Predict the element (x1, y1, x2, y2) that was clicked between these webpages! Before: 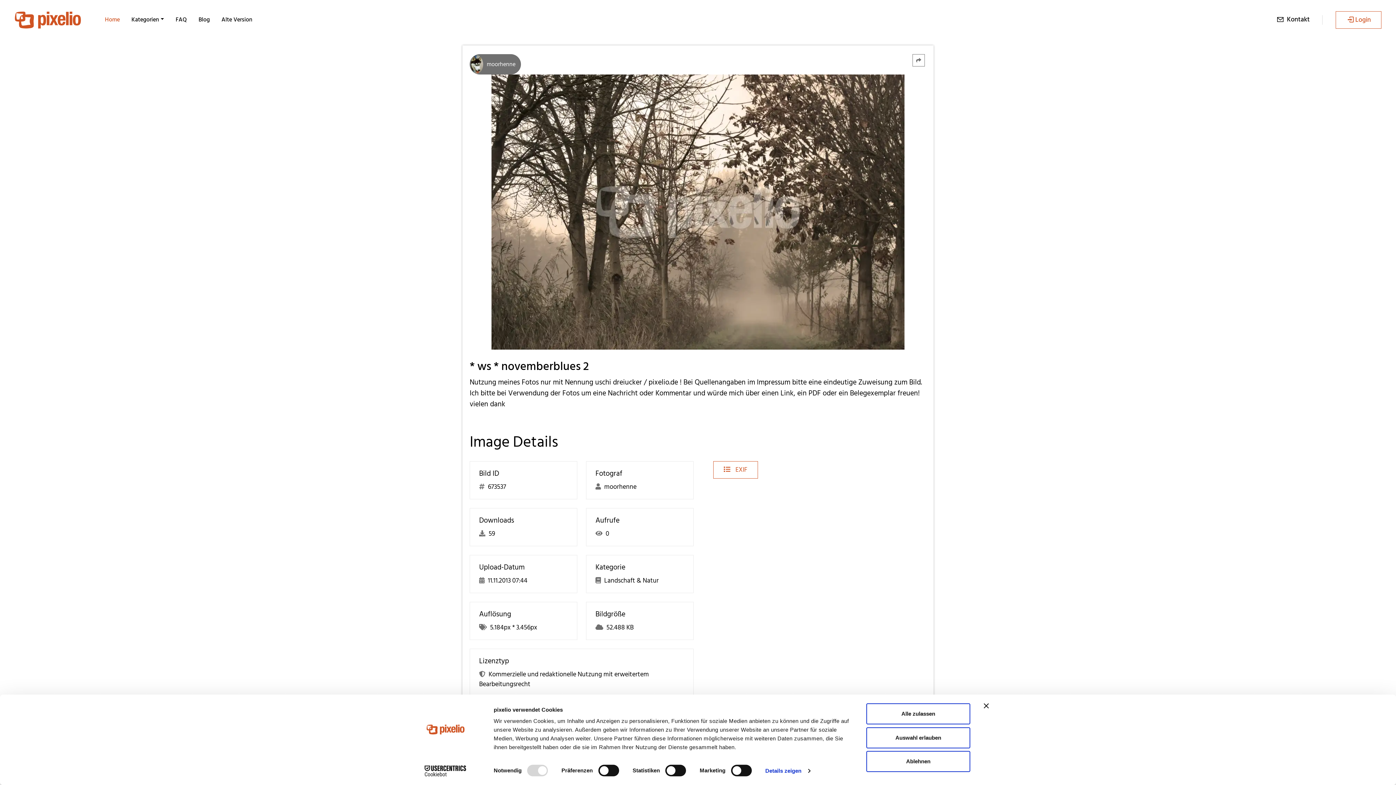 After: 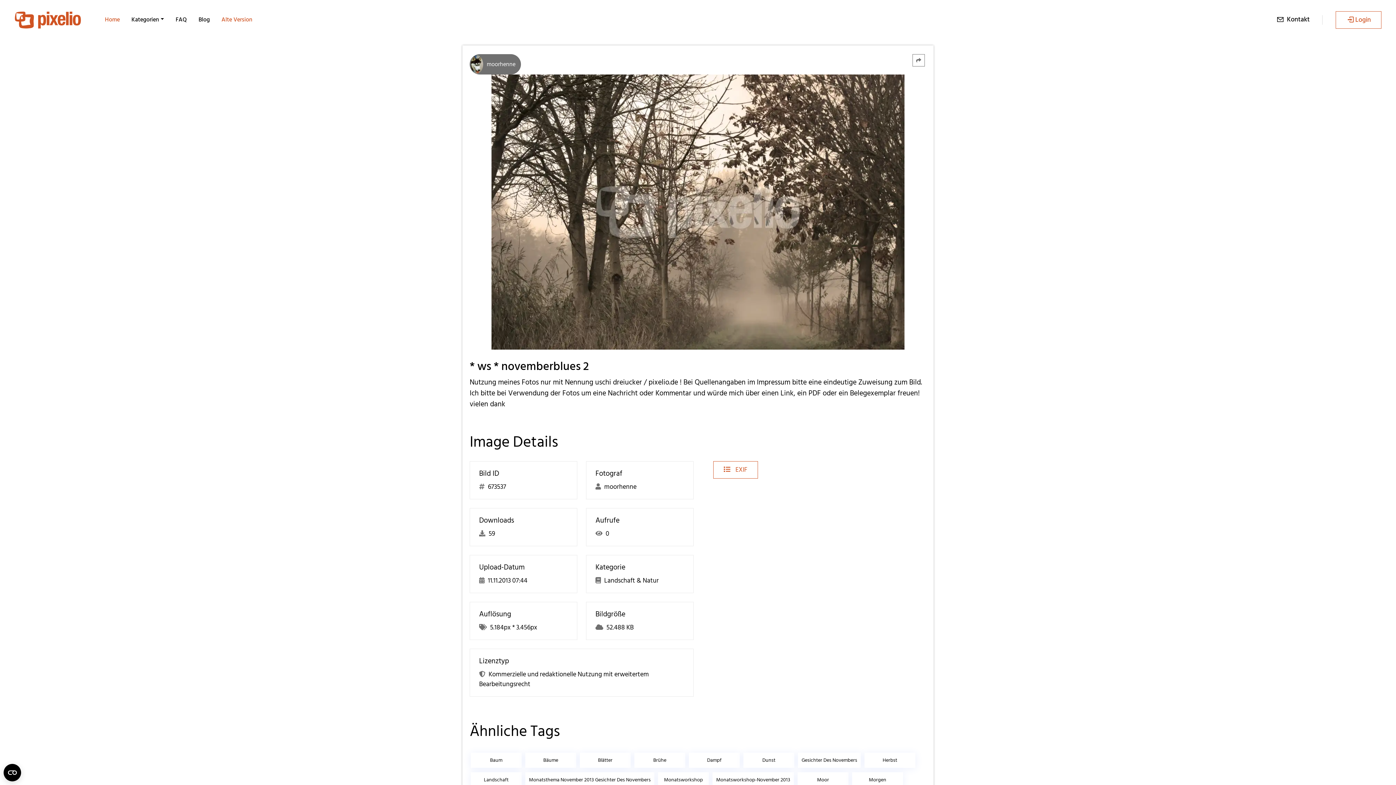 Action: bbox: (215, 11, 258, 28) label: Alte Version